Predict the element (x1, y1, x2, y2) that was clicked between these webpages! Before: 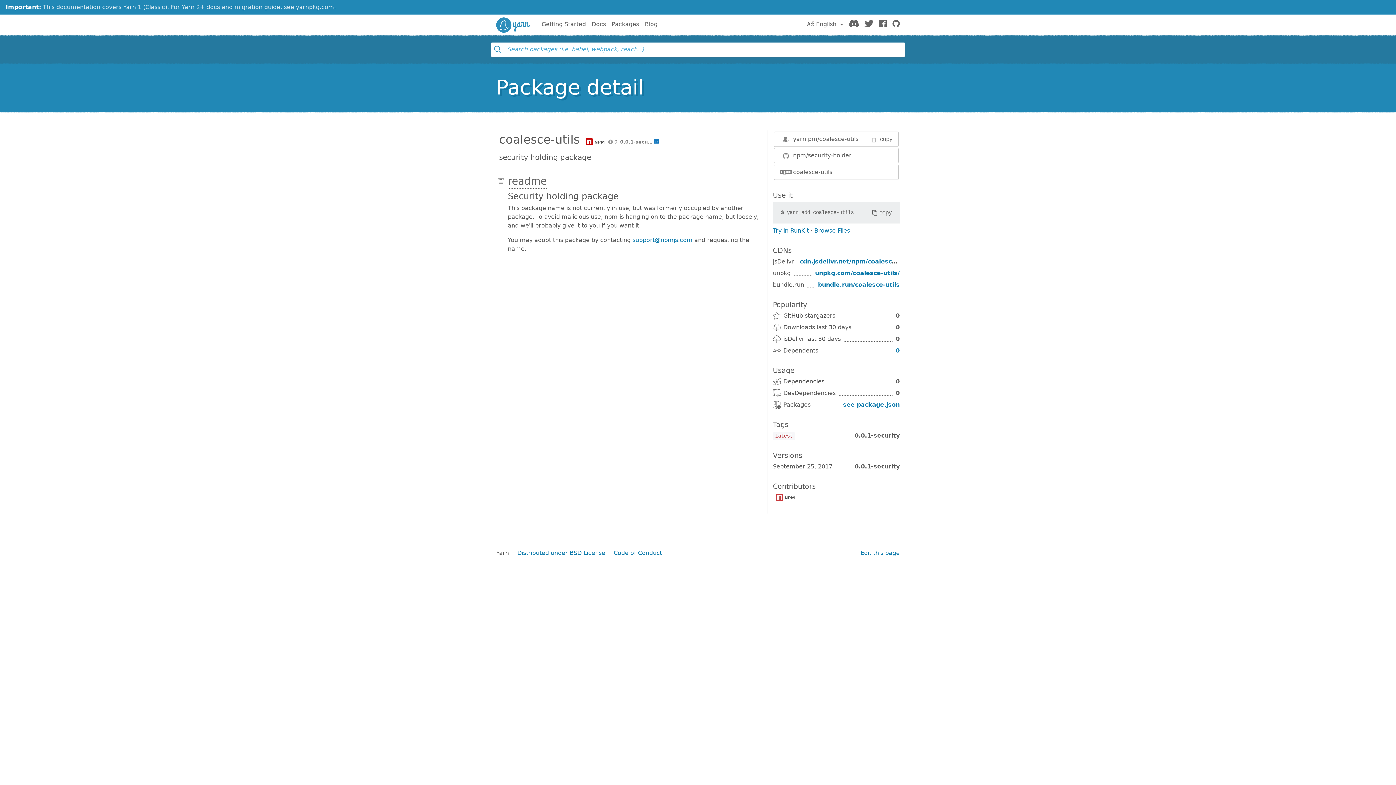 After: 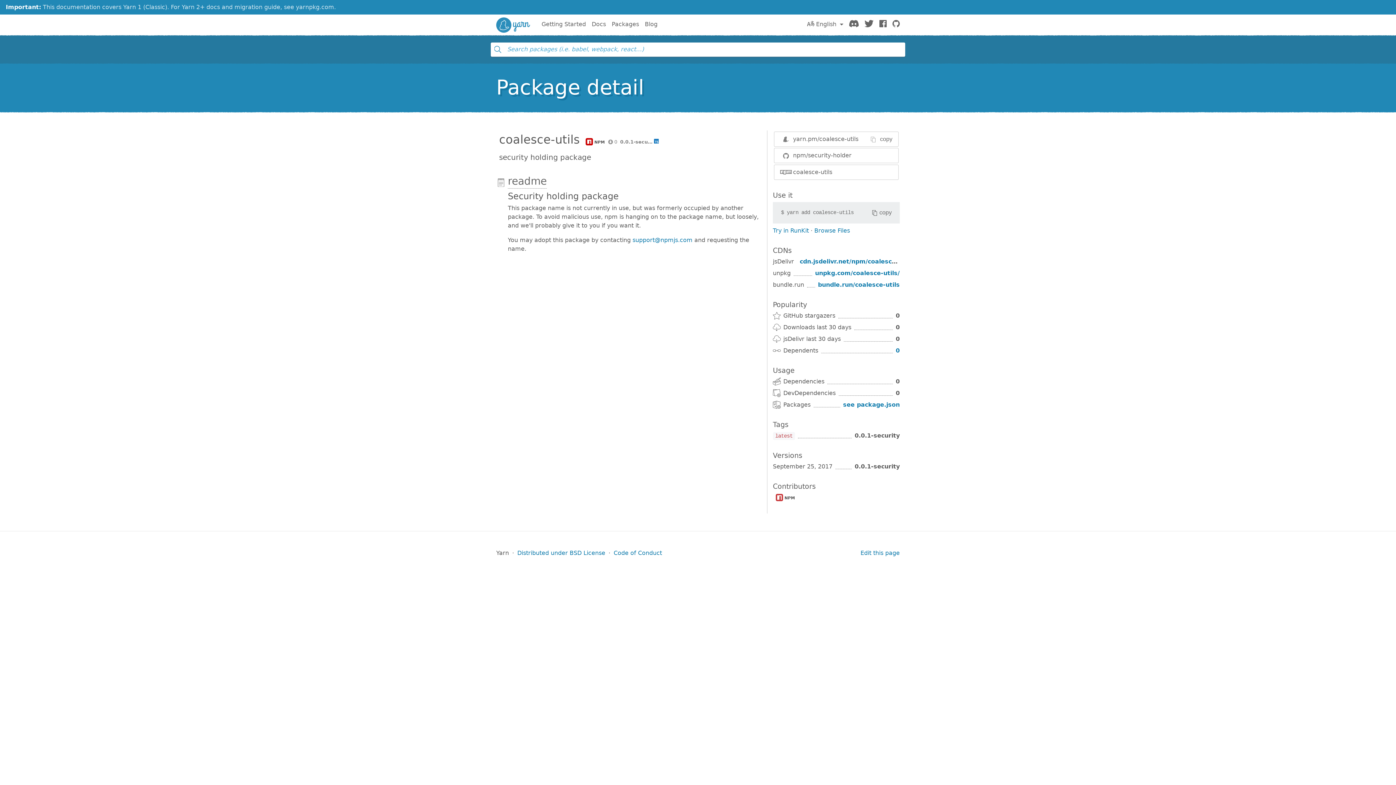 Action: bbox: (867, 134, 892, 143) label: copy